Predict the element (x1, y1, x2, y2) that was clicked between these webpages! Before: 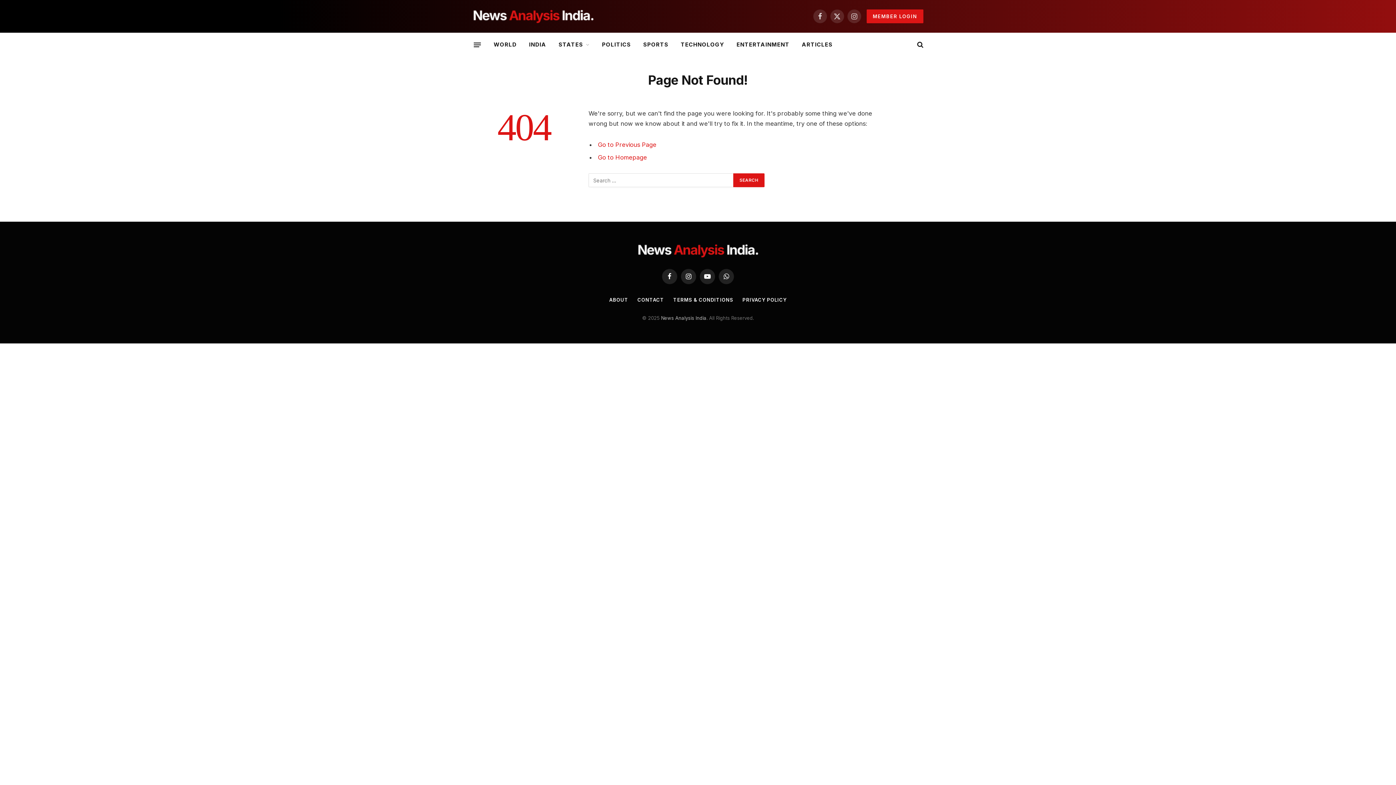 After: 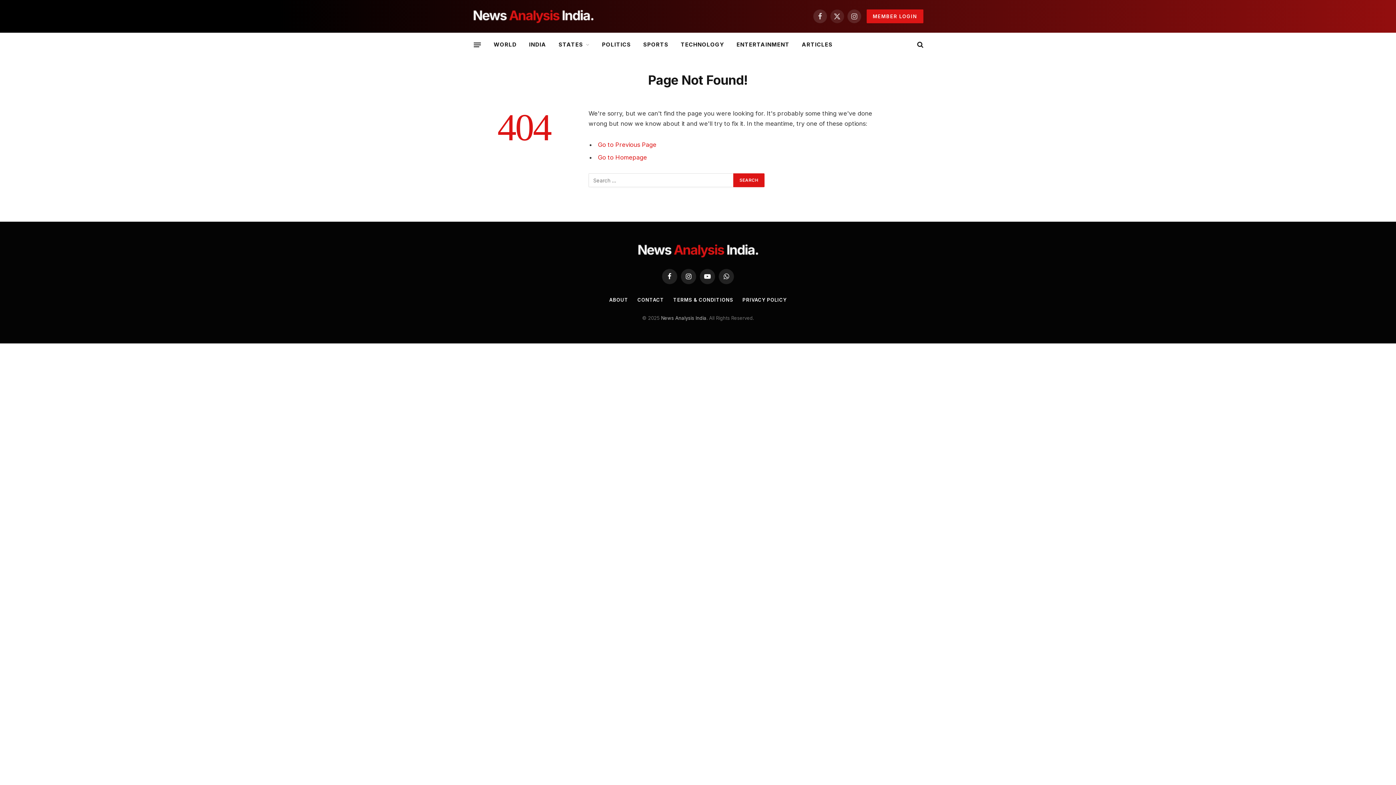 Action: bbox: (830, 9, 844, 23) label: X (Twitter)